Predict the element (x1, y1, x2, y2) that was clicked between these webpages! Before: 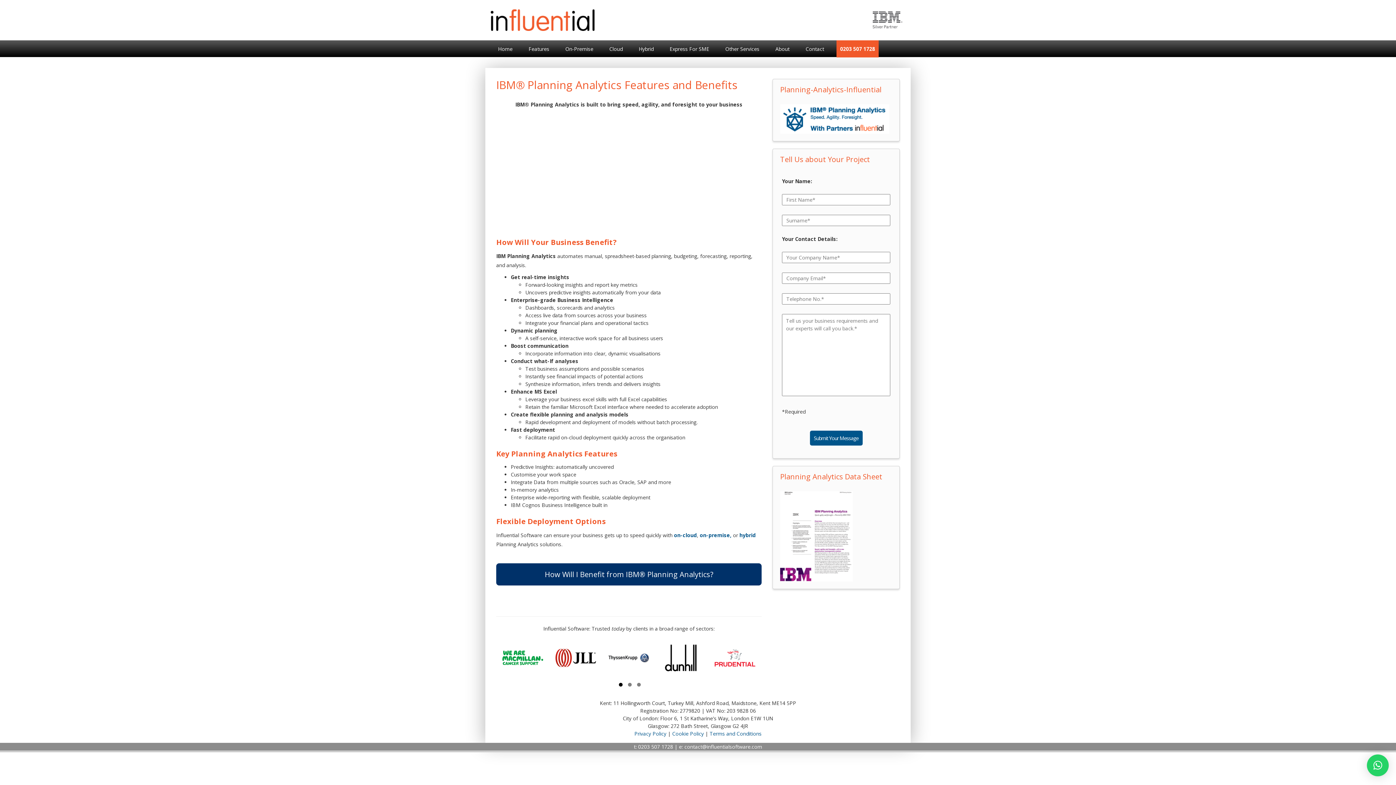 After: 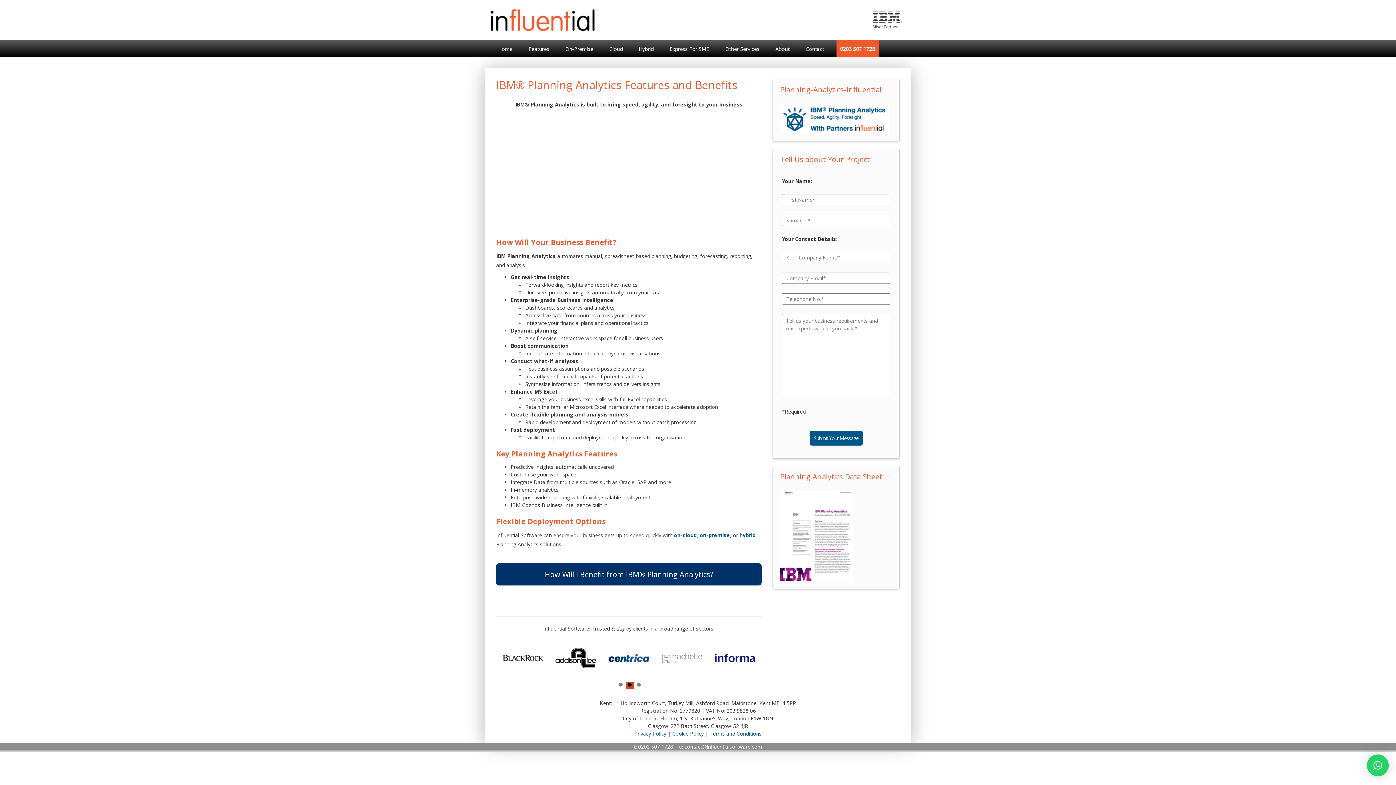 Action: label: 2 of 3 bbox: (626, 682, 633, 689)